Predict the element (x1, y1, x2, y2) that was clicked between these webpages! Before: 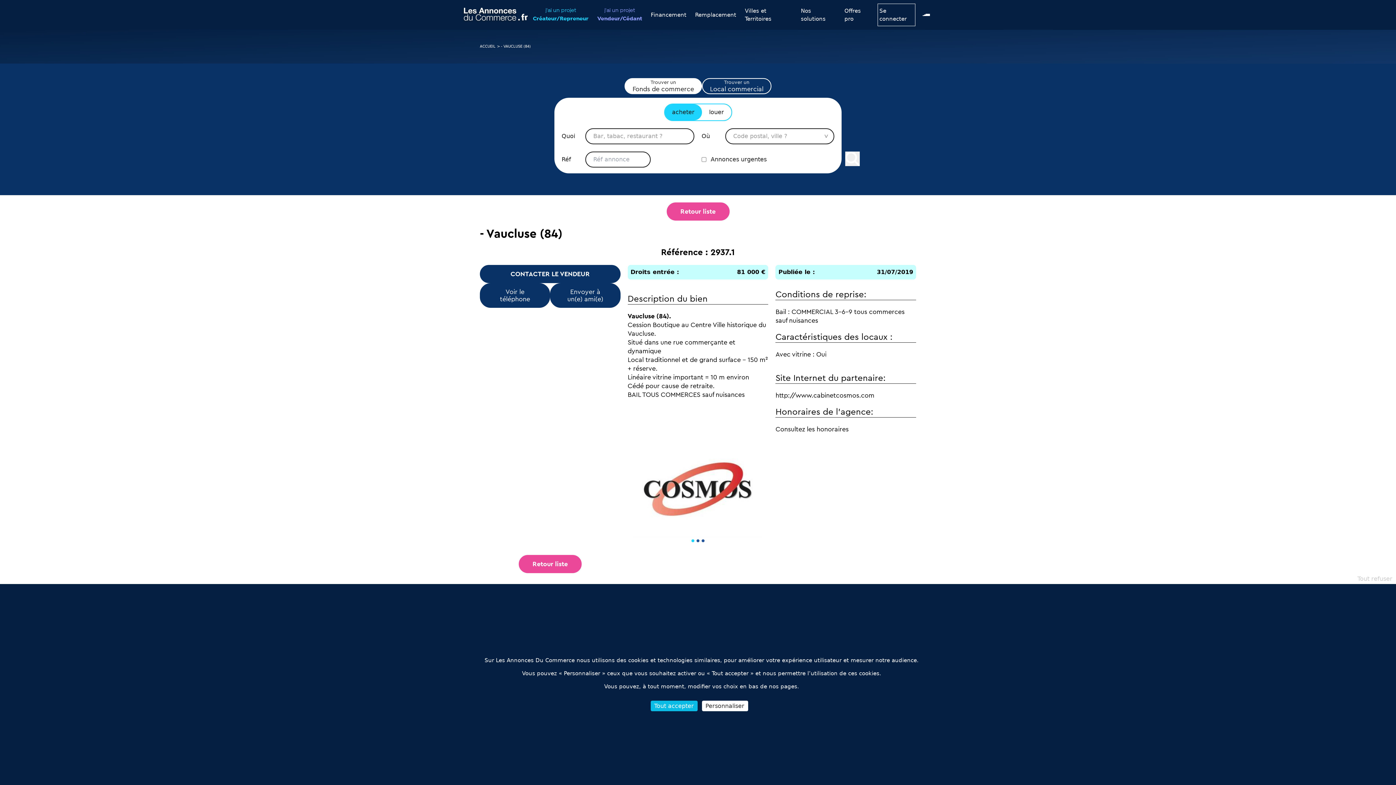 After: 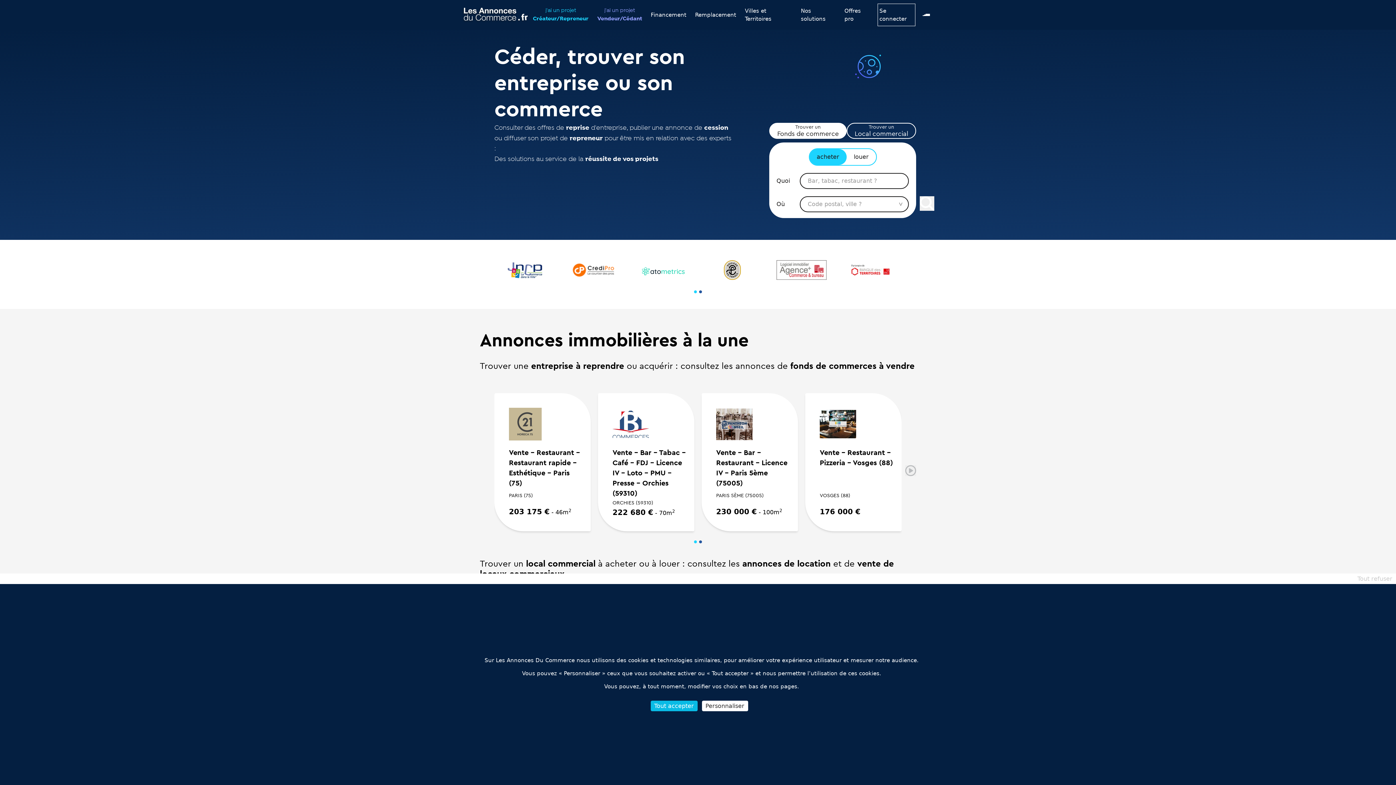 Action: label: ACCUEIL bbox: (480, 44, 495, 48)